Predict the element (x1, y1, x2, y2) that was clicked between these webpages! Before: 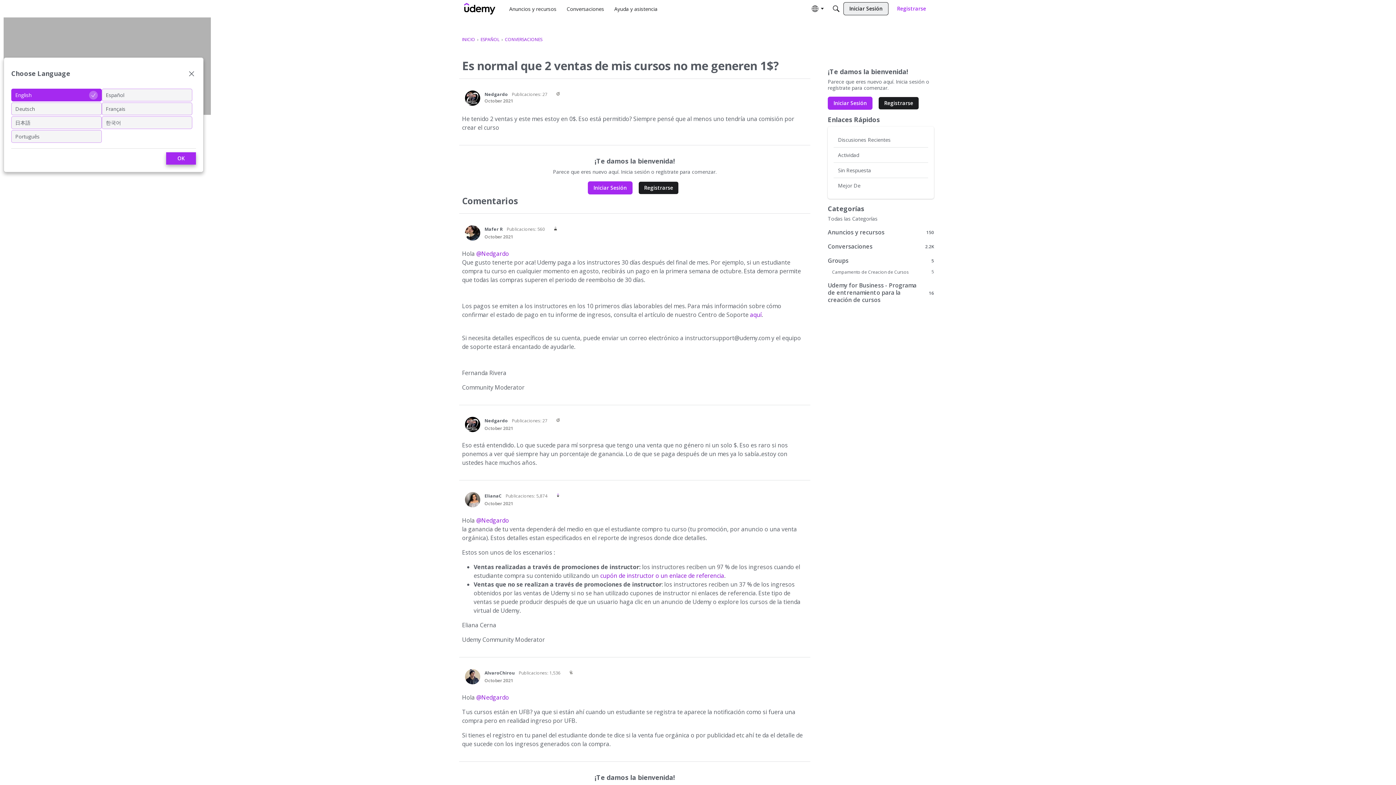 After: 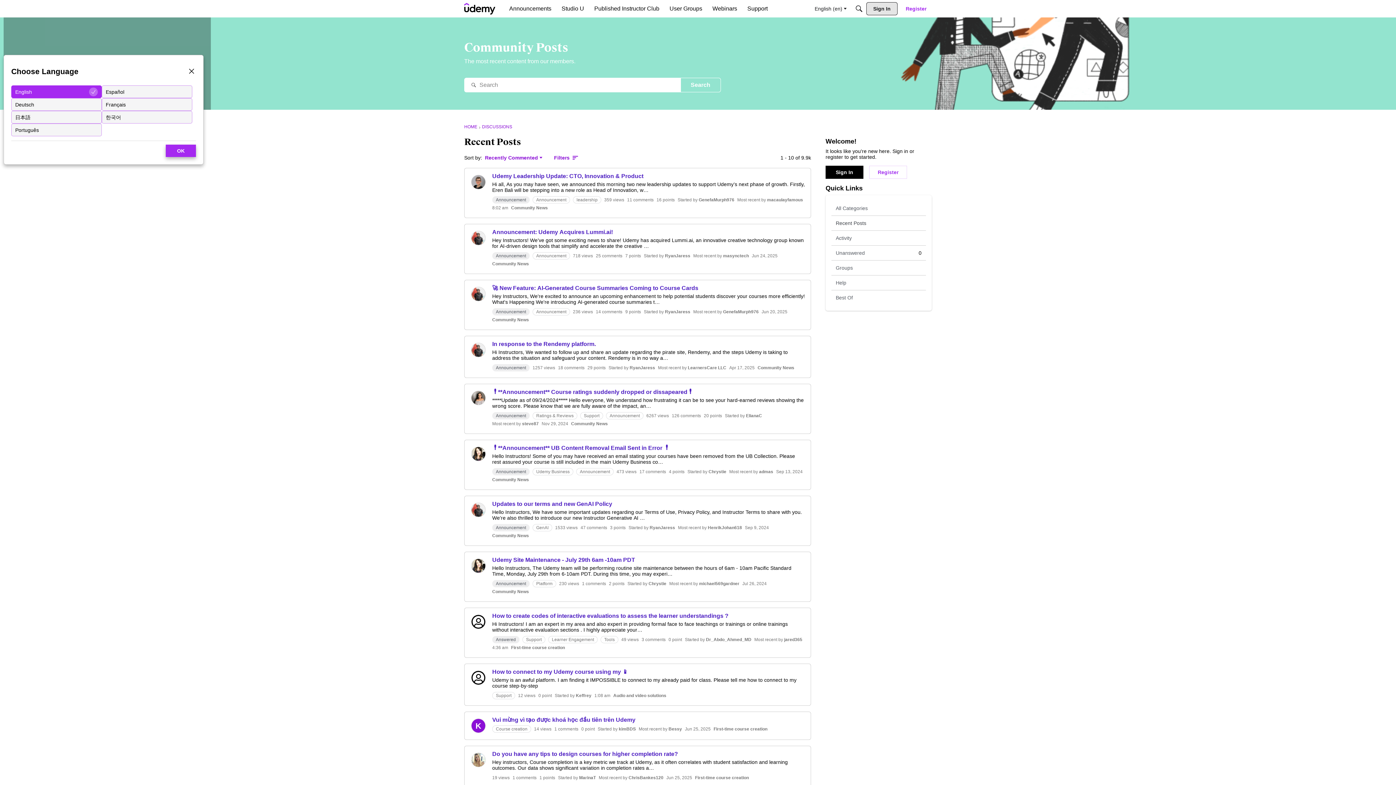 Action: bbox: (833, 132, 928, 147) label: Discusiones Recientes